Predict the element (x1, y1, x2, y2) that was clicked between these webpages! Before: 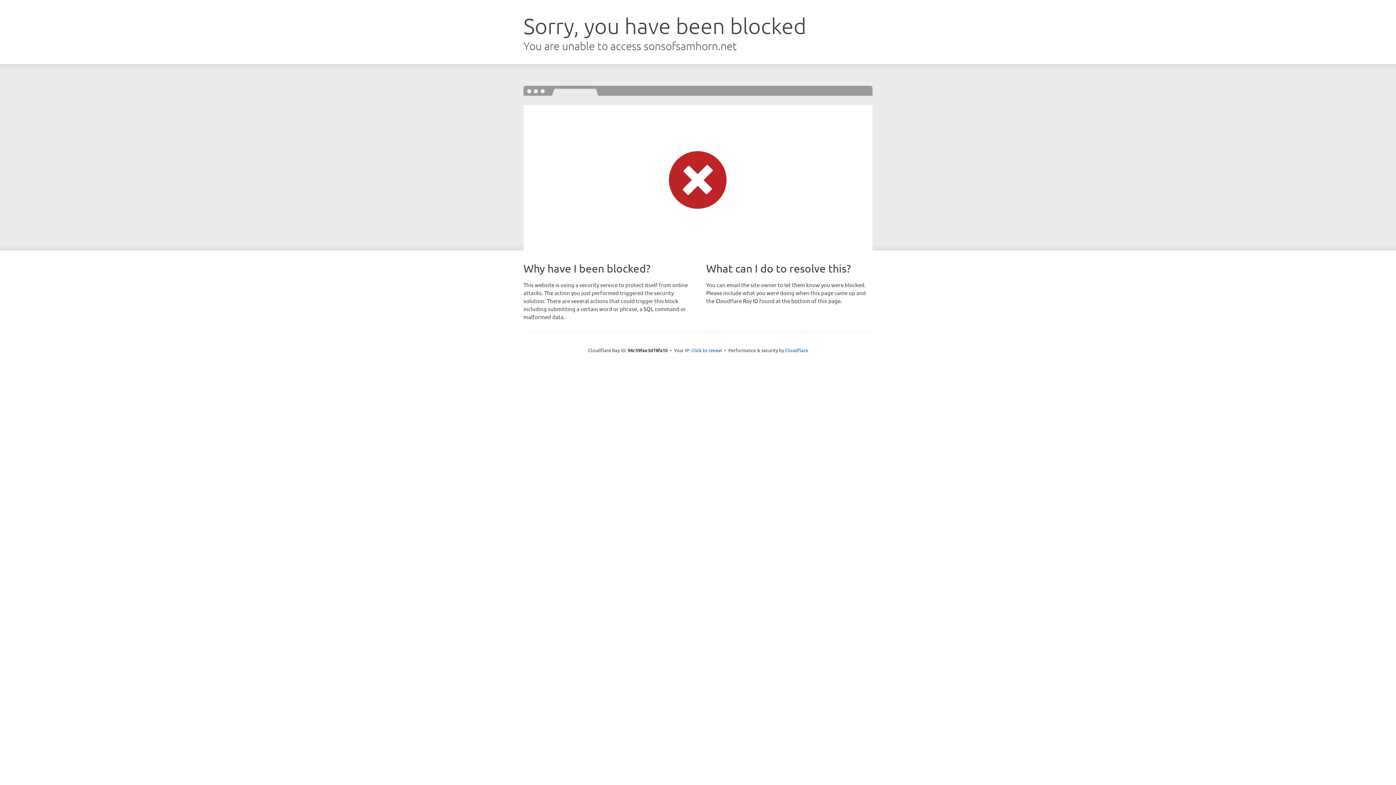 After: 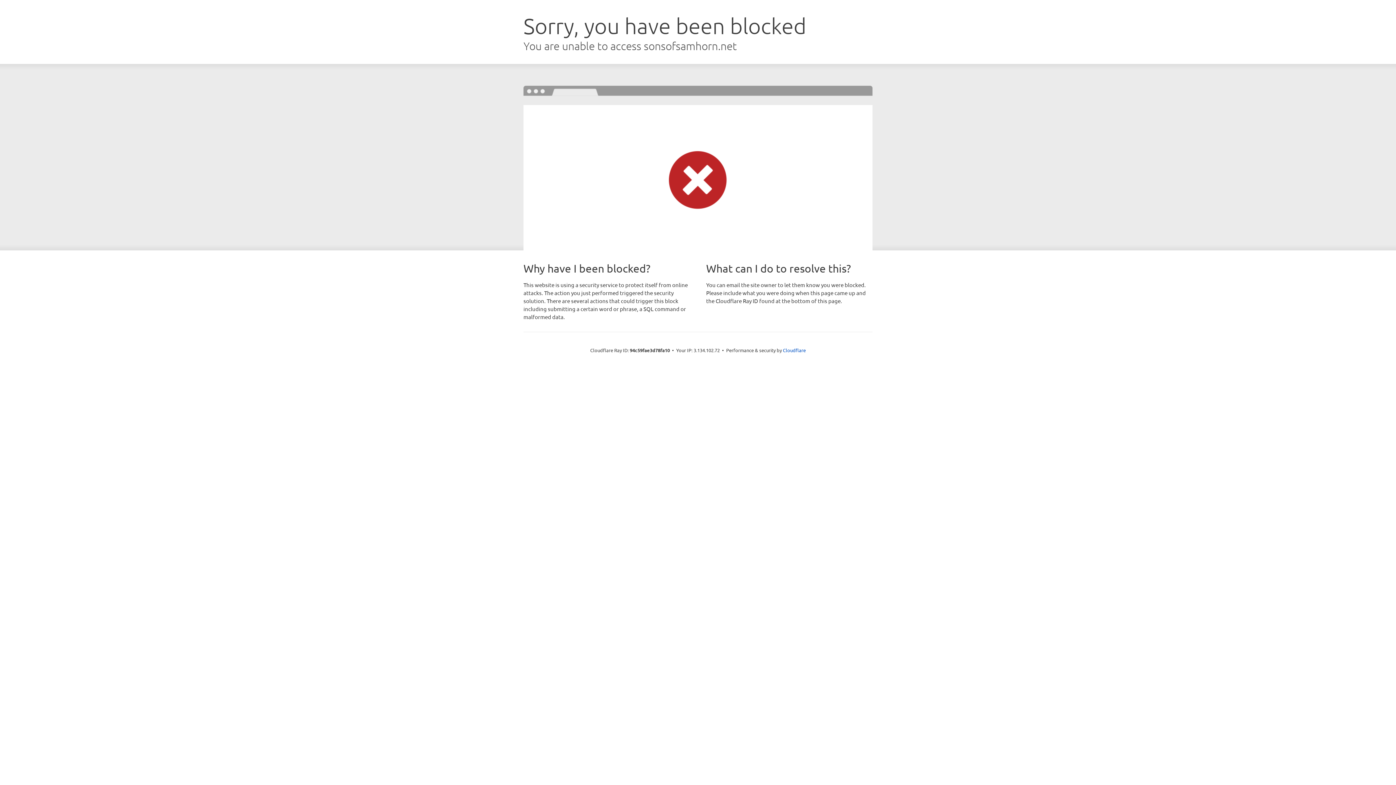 Action: label: Click to reveal bbox: (691, 346, 722, 353)